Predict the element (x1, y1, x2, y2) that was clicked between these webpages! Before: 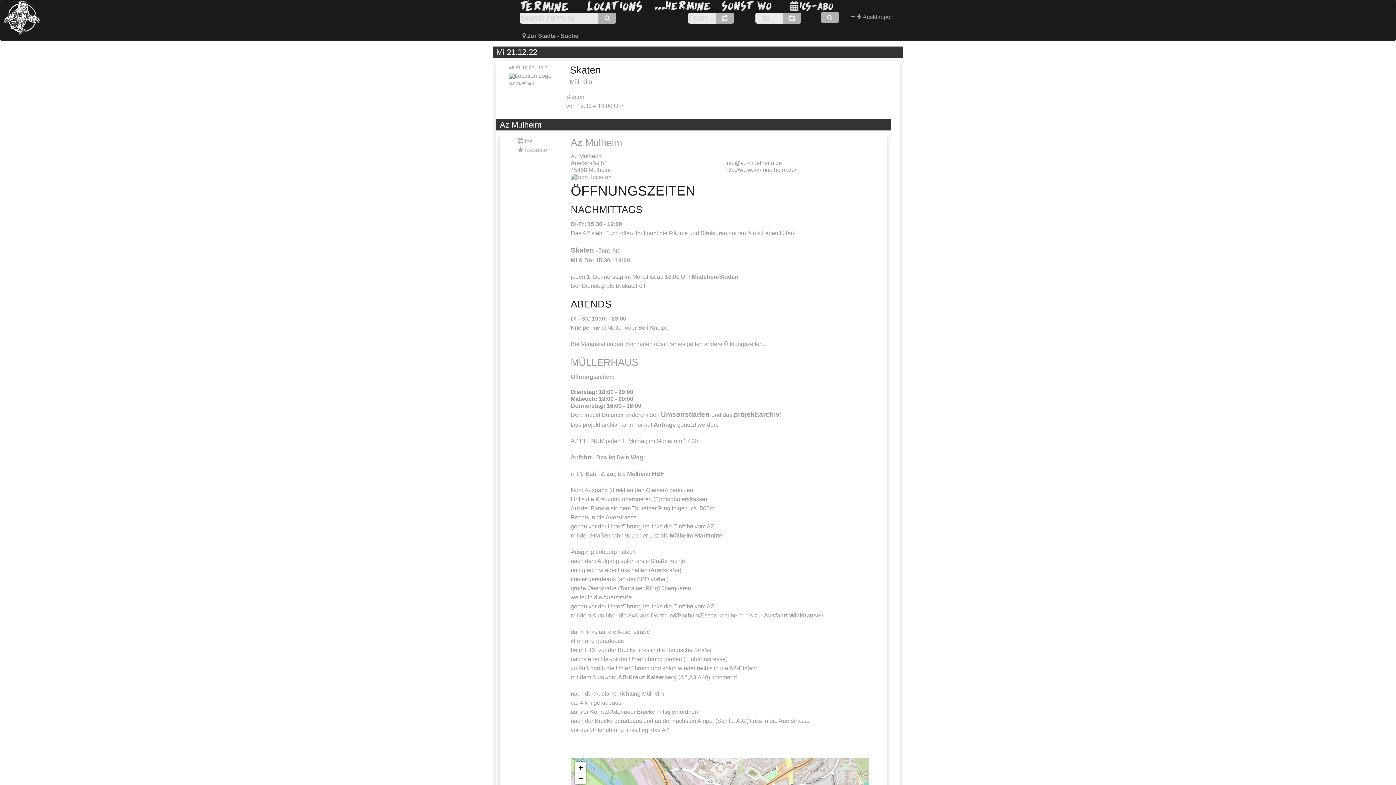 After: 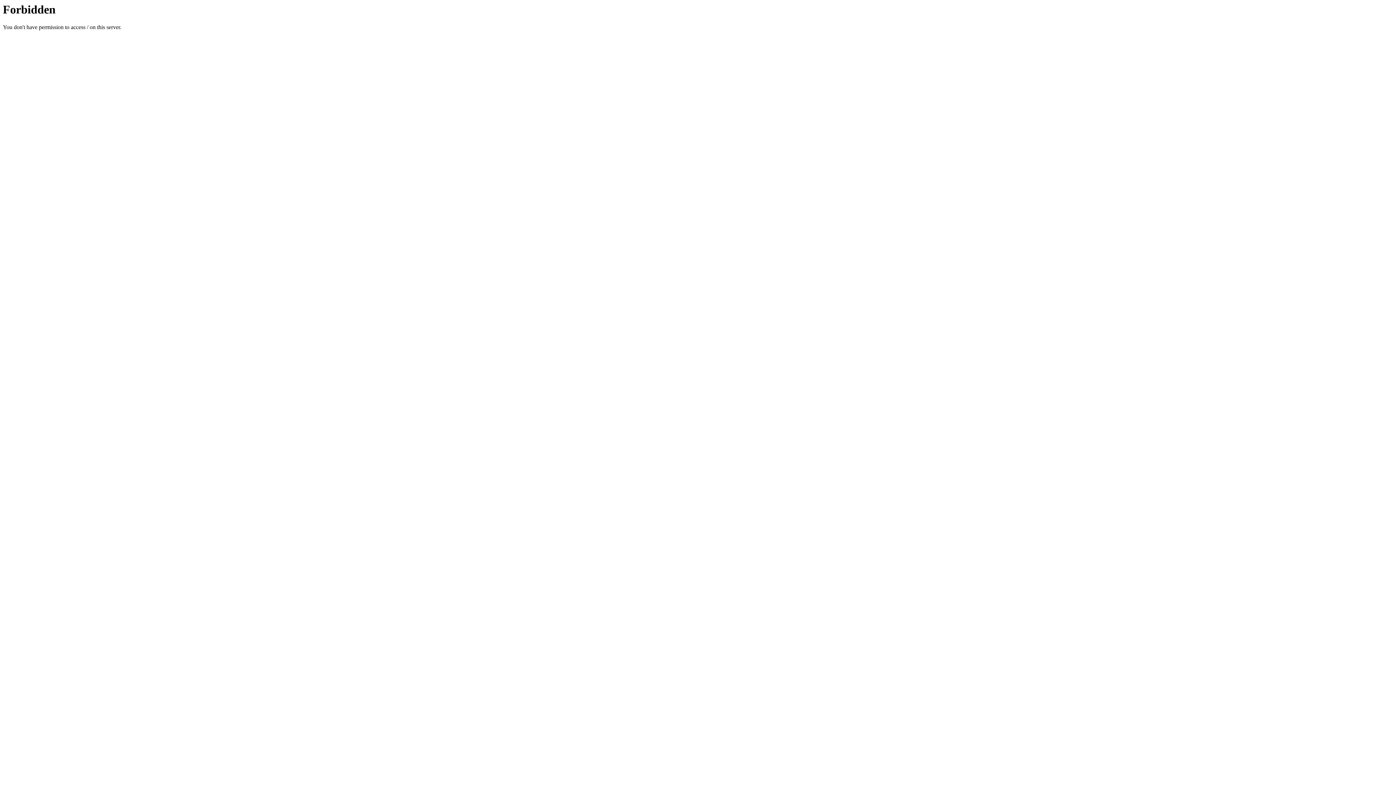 Action: label: http://www.az-muelheim.de/ bbox: (725, 166, 796, 173)